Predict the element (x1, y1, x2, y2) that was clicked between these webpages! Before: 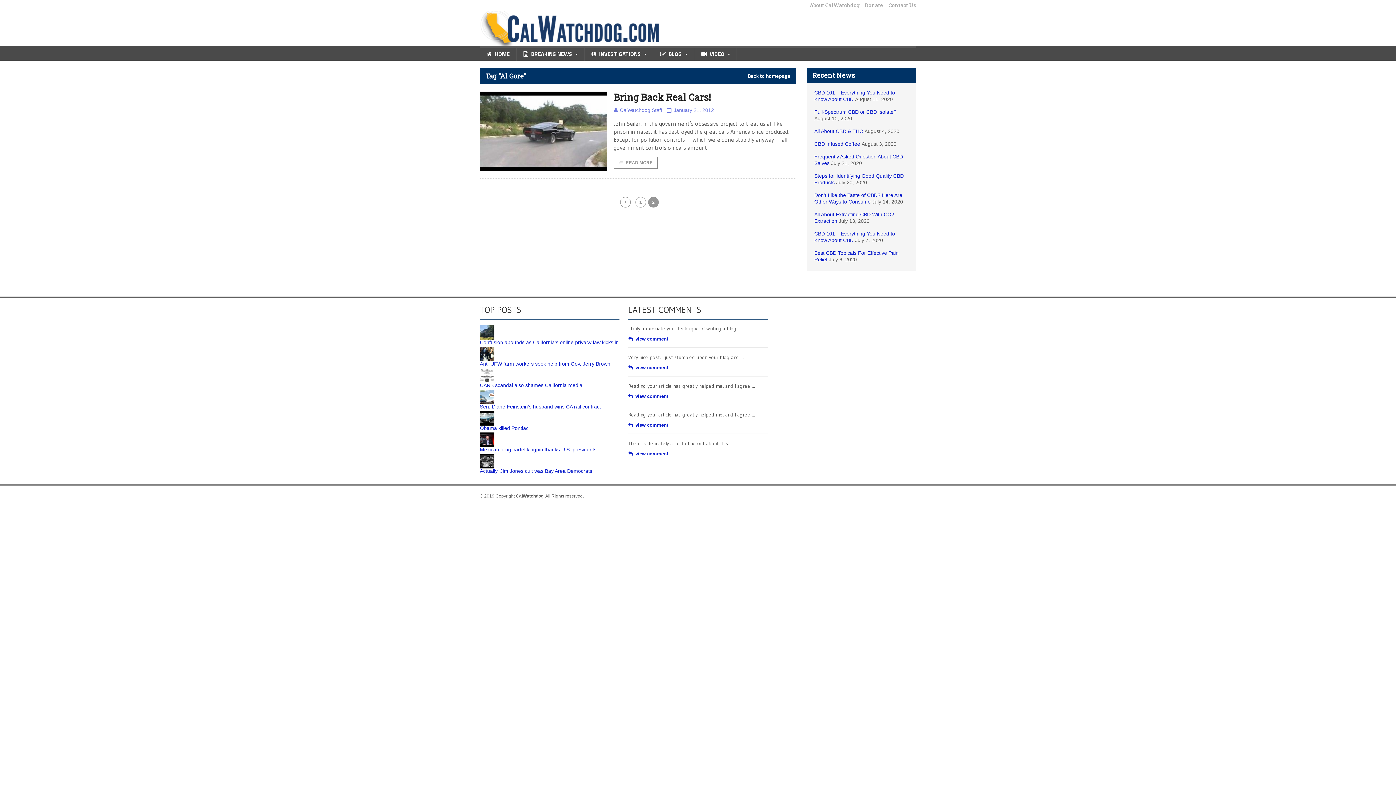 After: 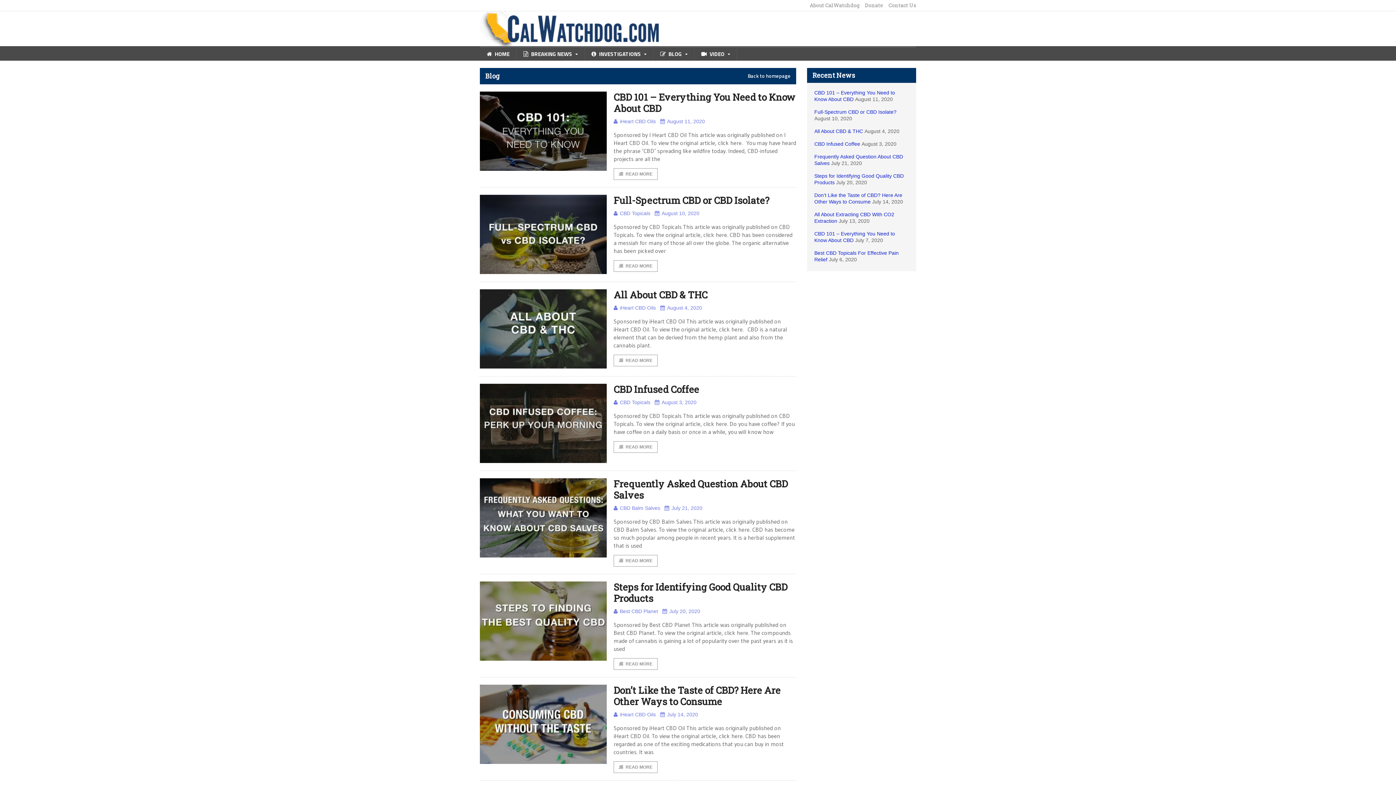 Action: bbox: (653, 47, 694, 60) label: BLOG